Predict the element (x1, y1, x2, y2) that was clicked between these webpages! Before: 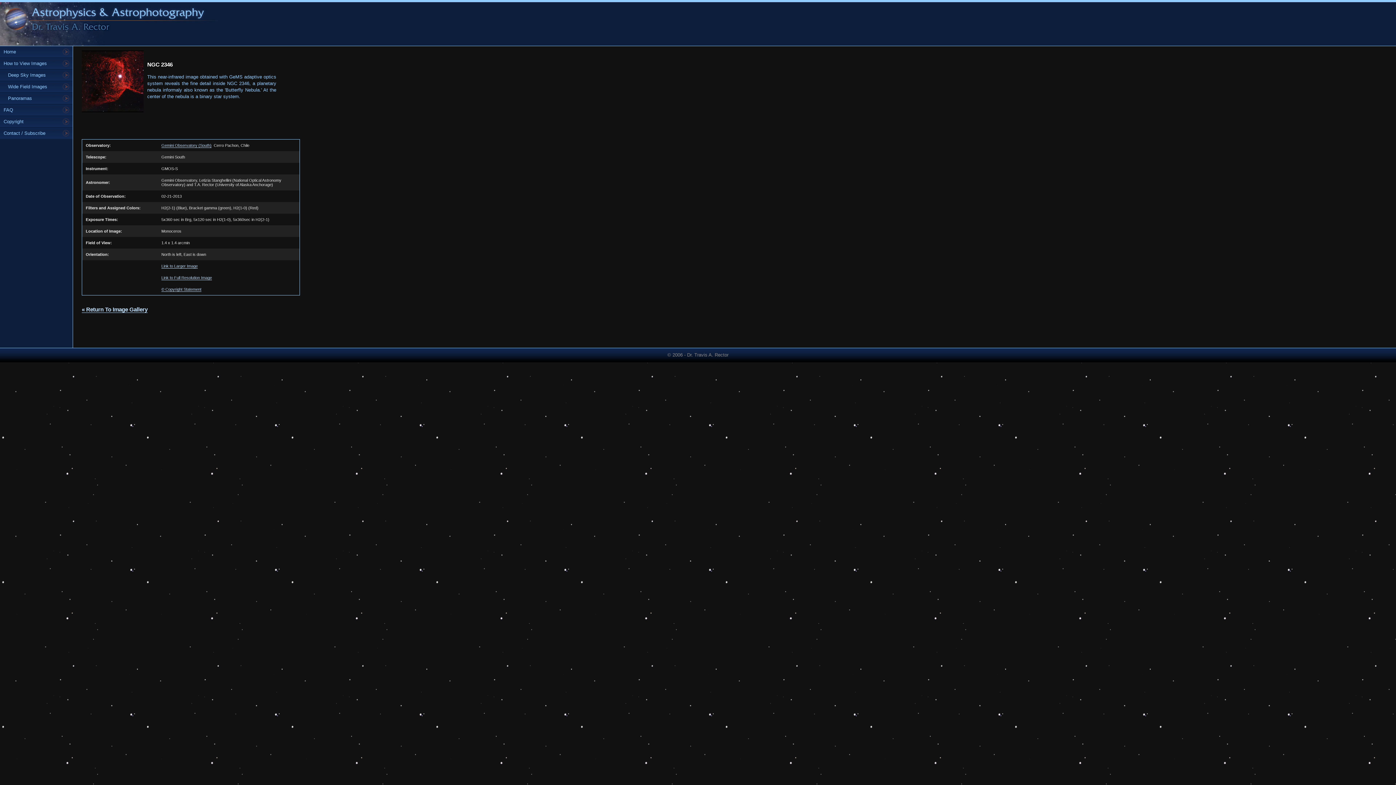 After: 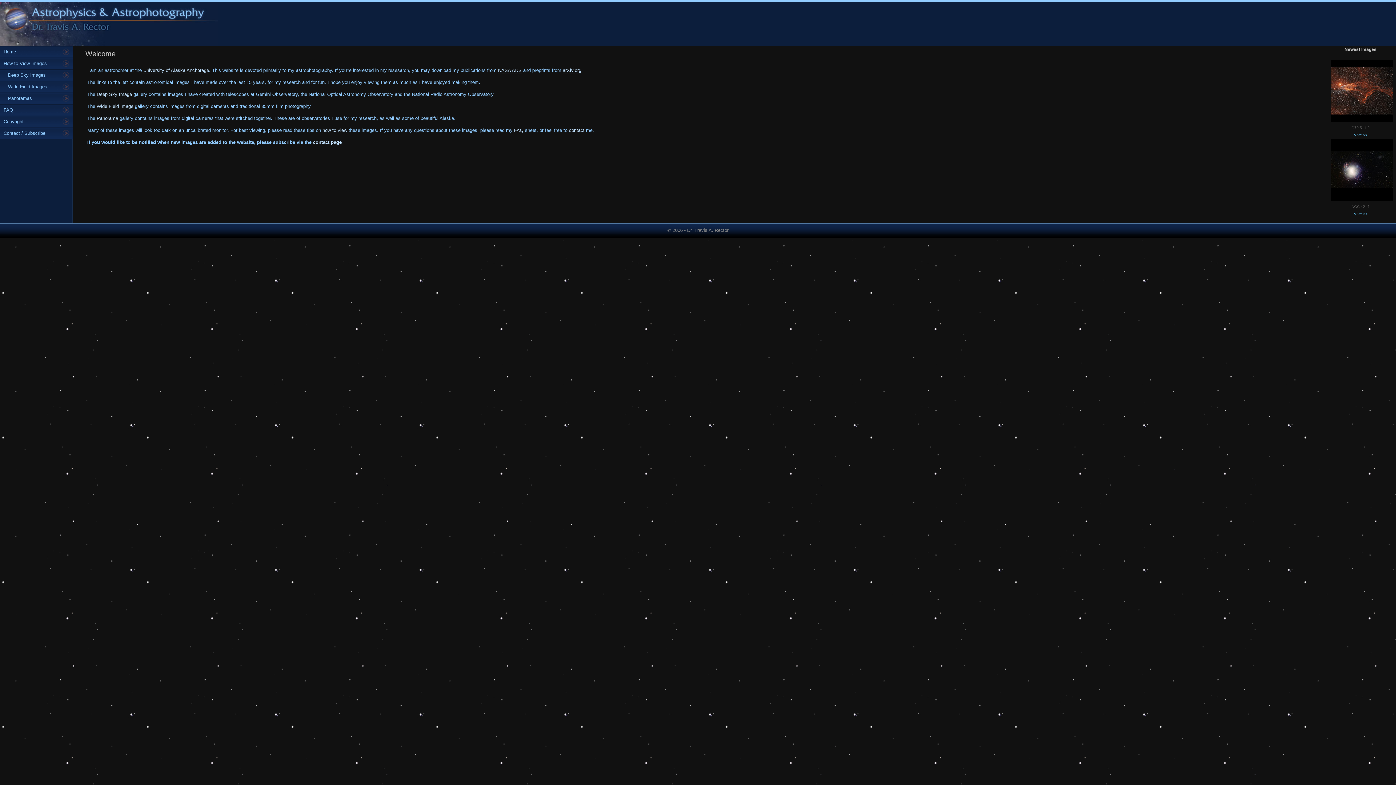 Action: bbox: (0, 46, 72, 57) label: Home